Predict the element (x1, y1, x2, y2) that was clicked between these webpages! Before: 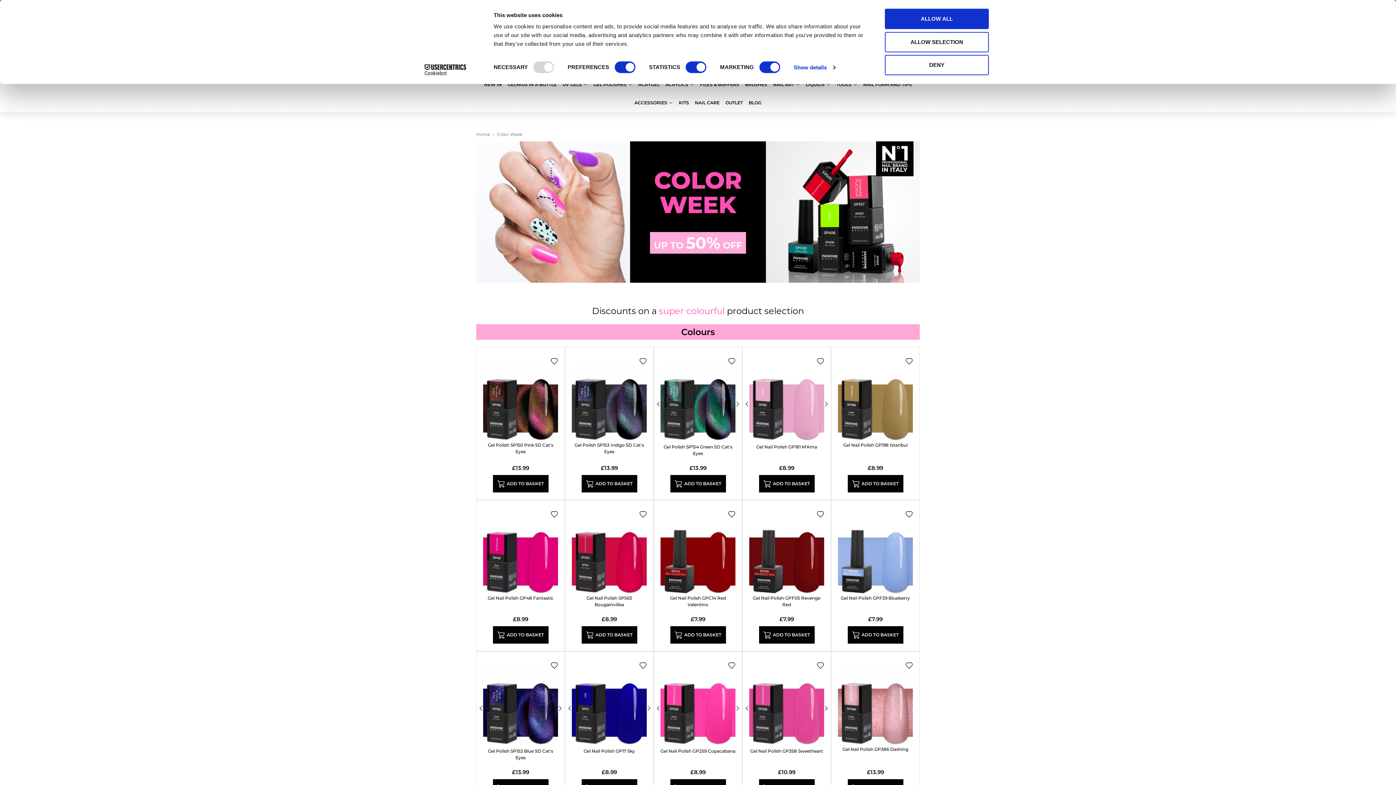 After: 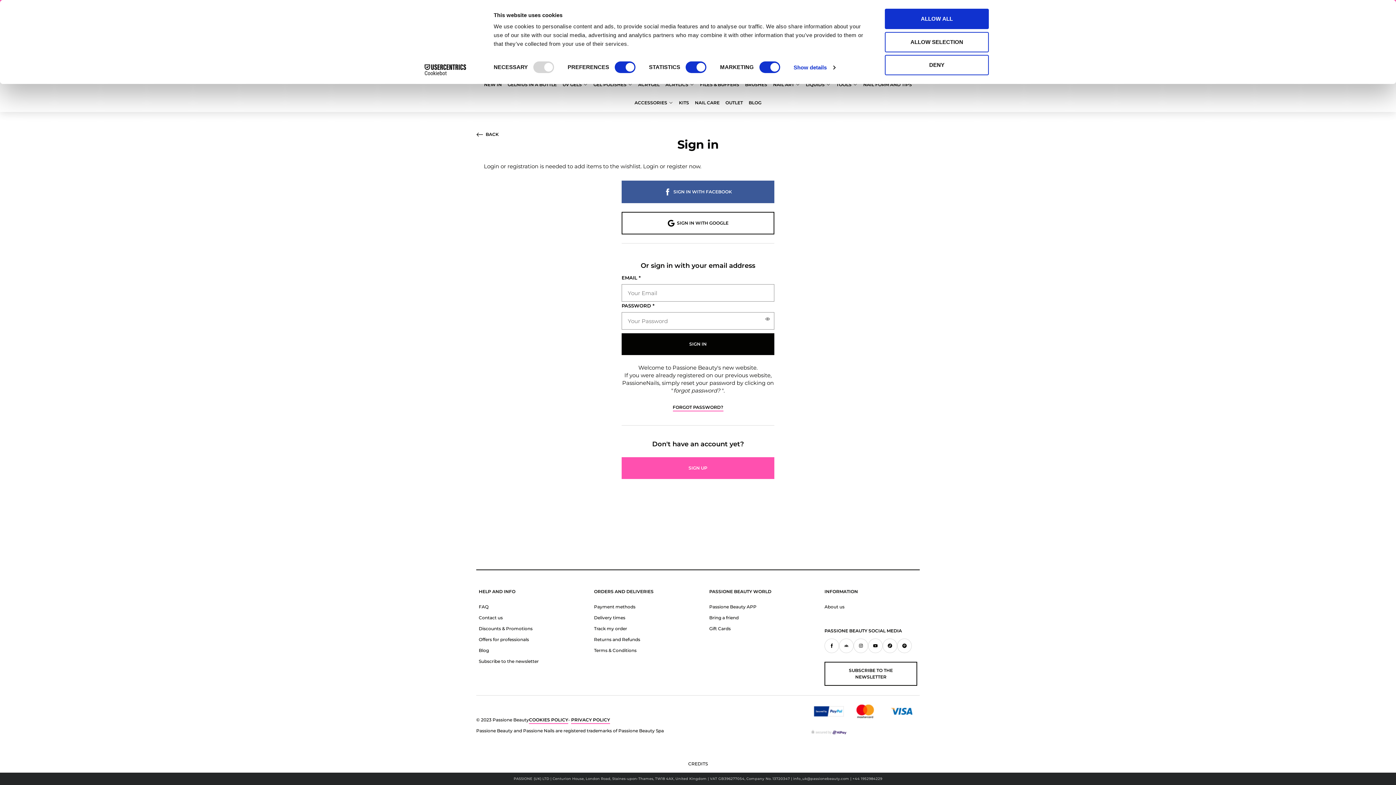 Action: bbox: (817, 660, 824, 671)